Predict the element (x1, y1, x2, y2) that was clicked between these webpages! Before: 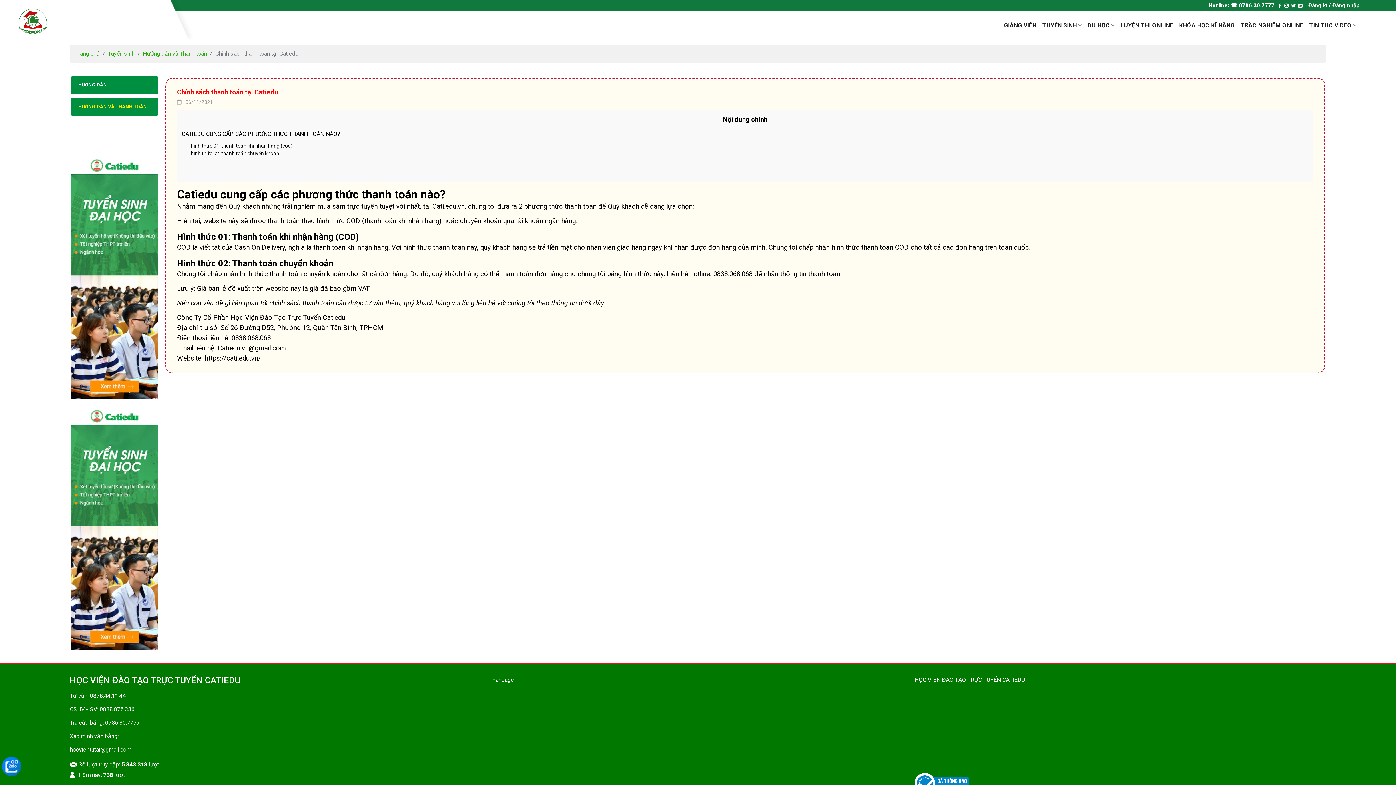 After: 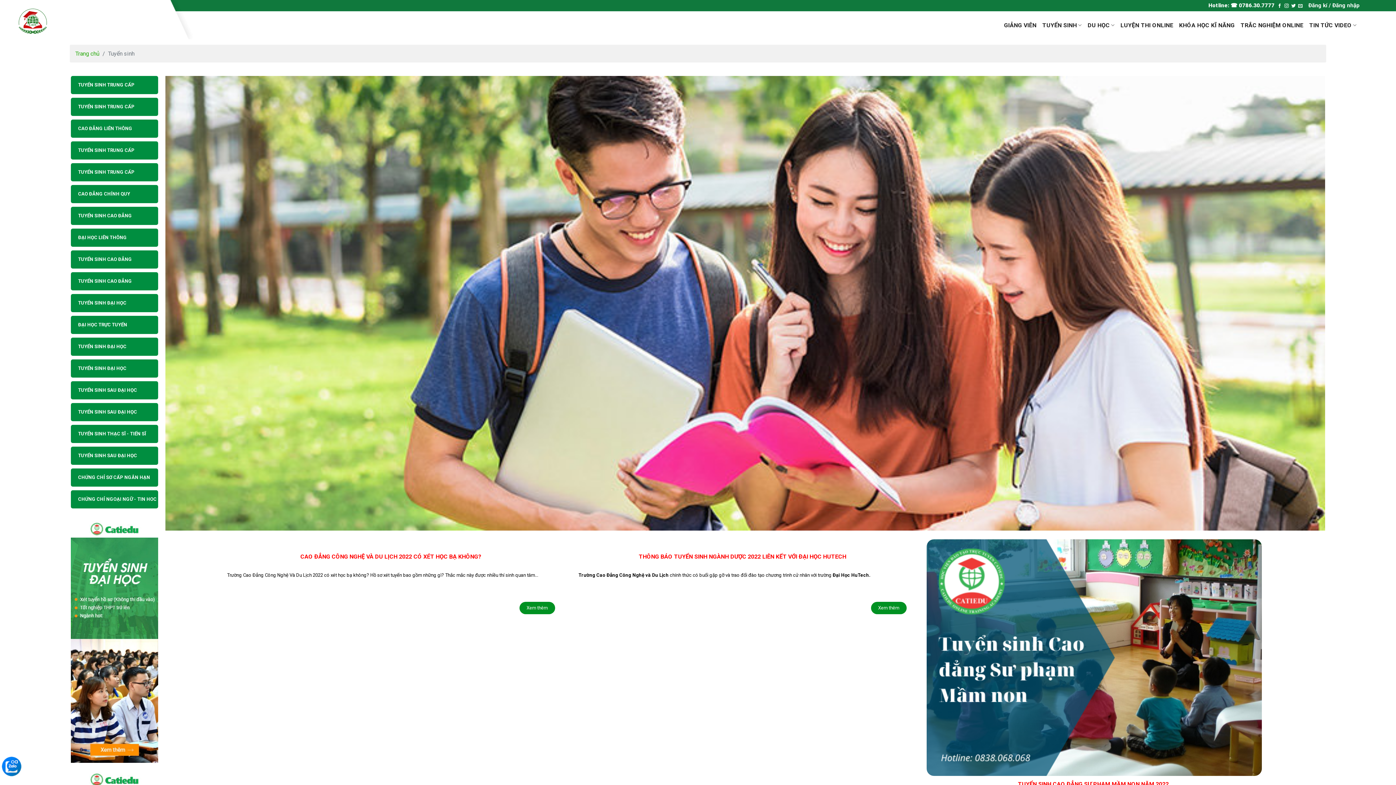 Action: bbox: (1042, 18, 1082, 32) label: TUYỂN SINH